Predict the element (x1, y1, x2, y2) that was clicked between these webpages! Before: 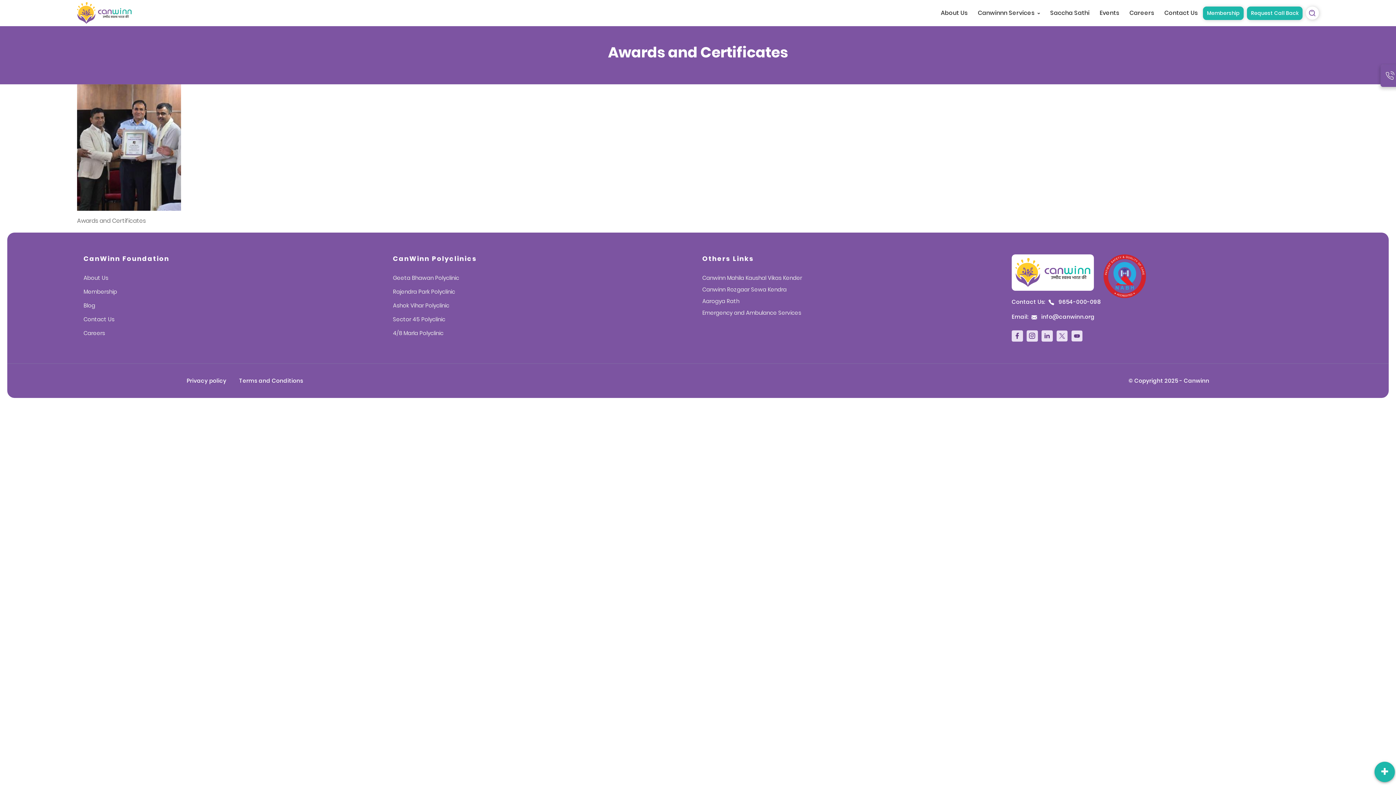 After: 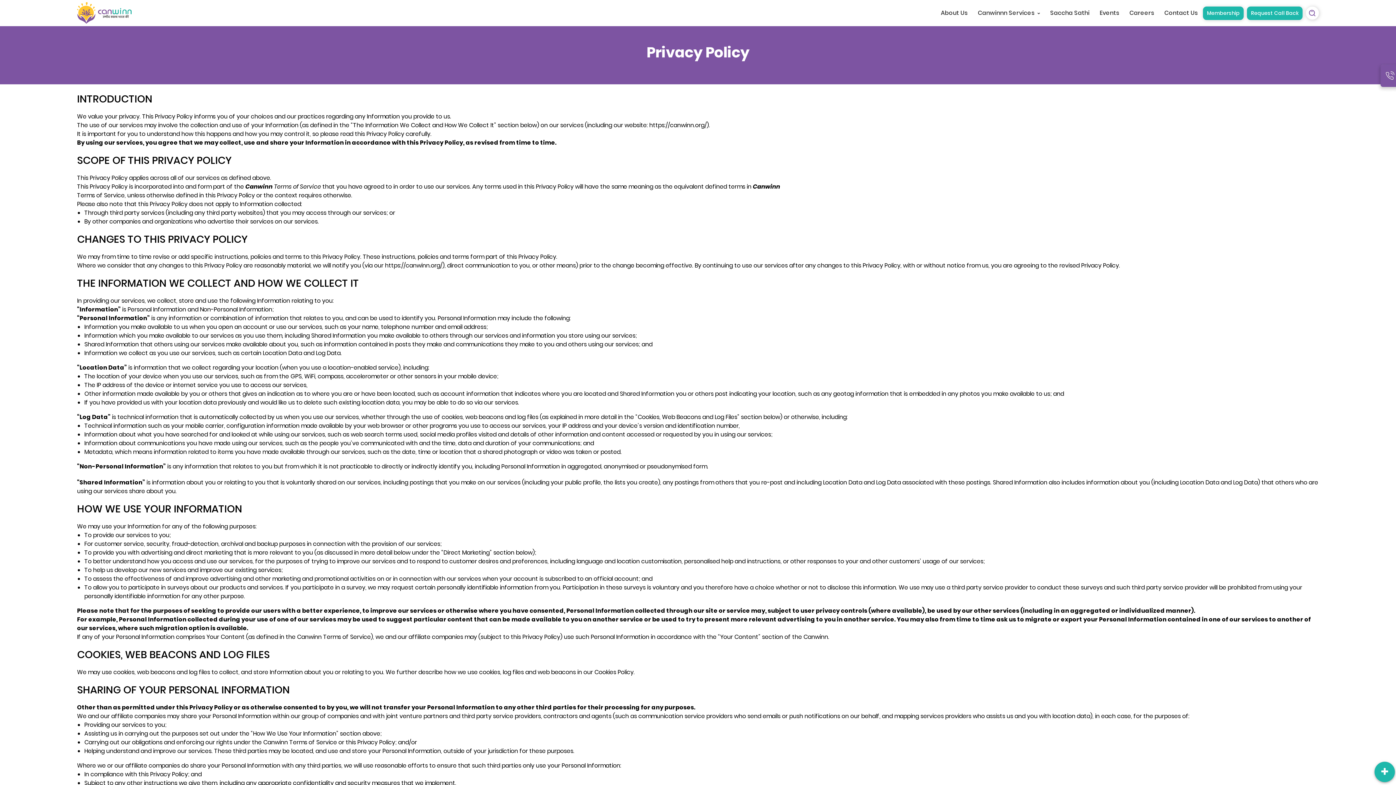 Action: label: Privacy policy bbox: (186, 377, 226, 385)